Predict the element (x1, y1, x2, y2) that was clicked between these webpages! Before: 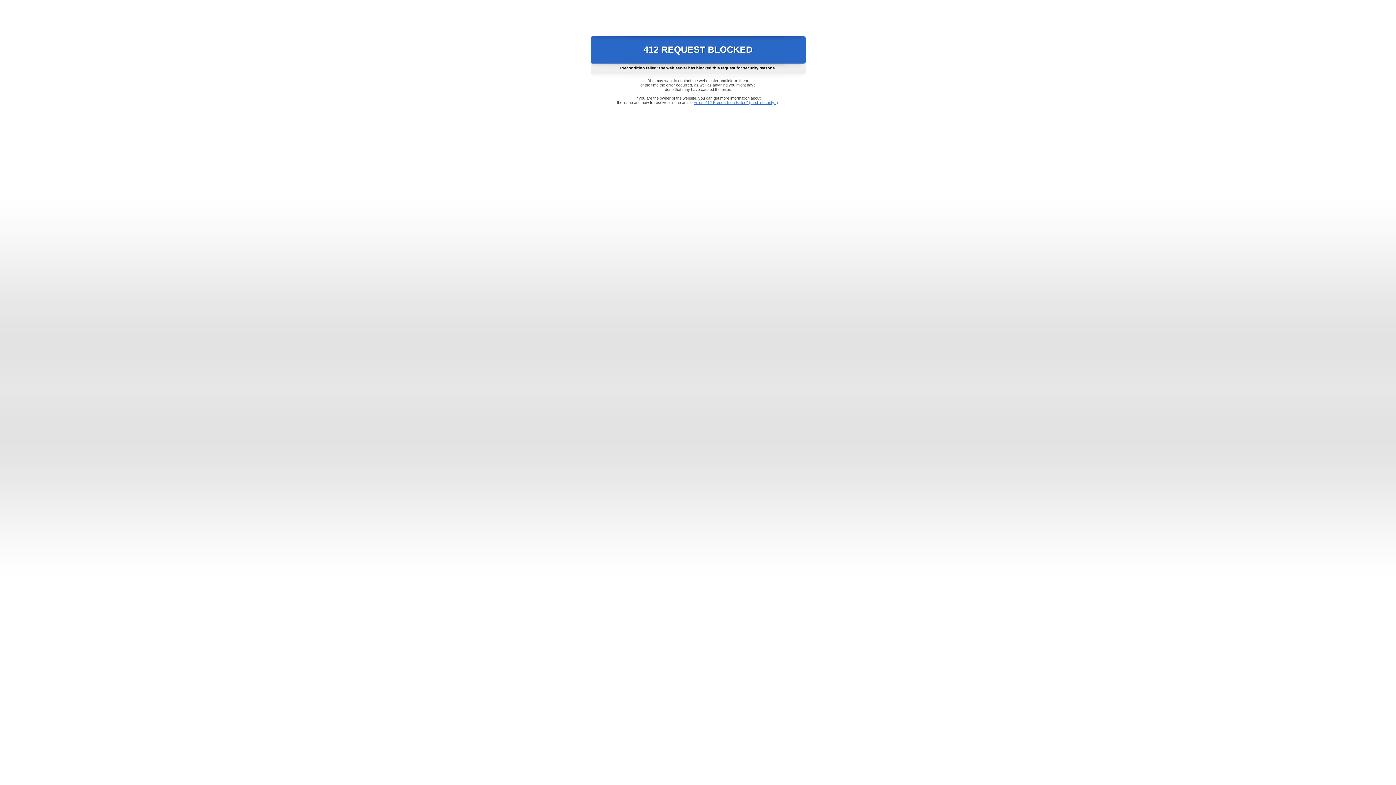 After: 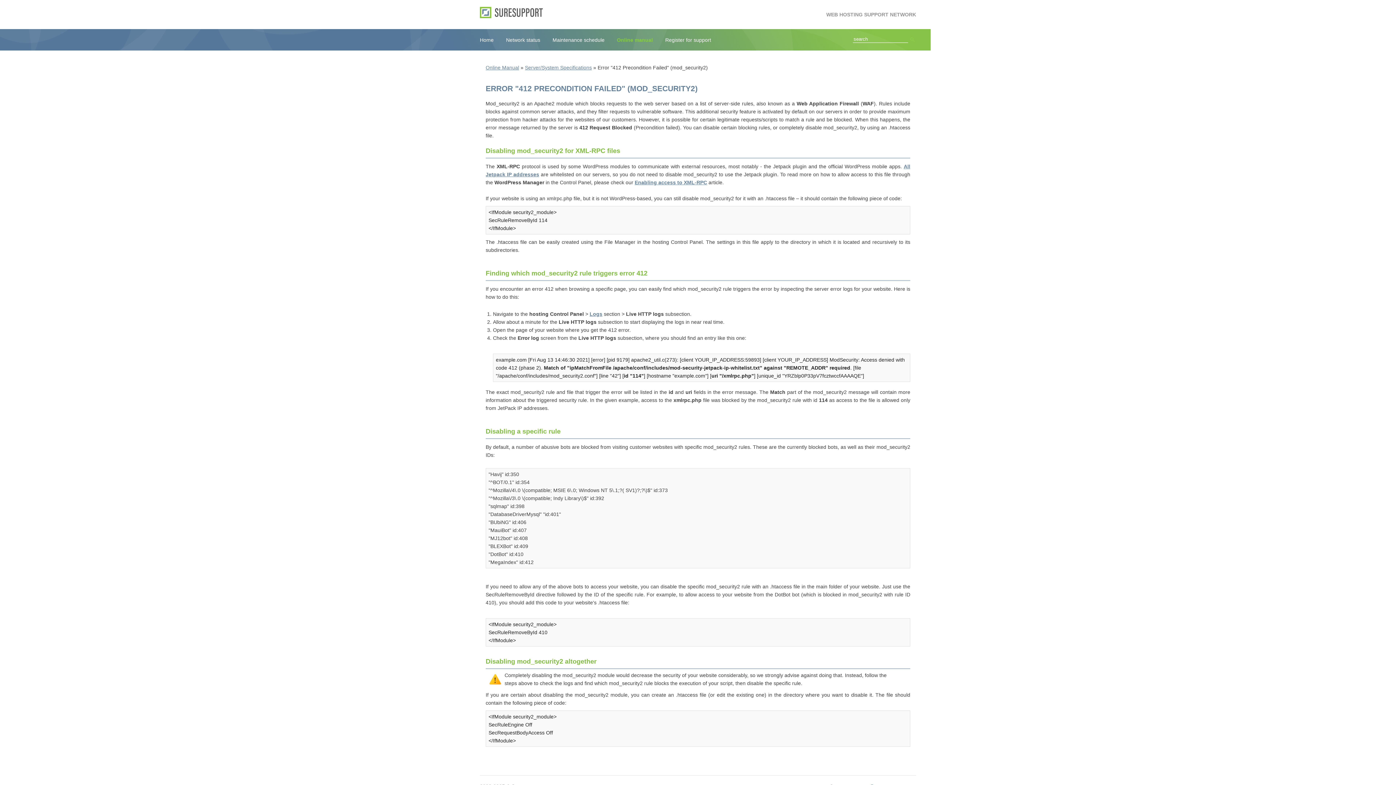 Action: label: Error "412 Precondition Failed" (mod_security2) bbox: (693, 100, 778, 104)